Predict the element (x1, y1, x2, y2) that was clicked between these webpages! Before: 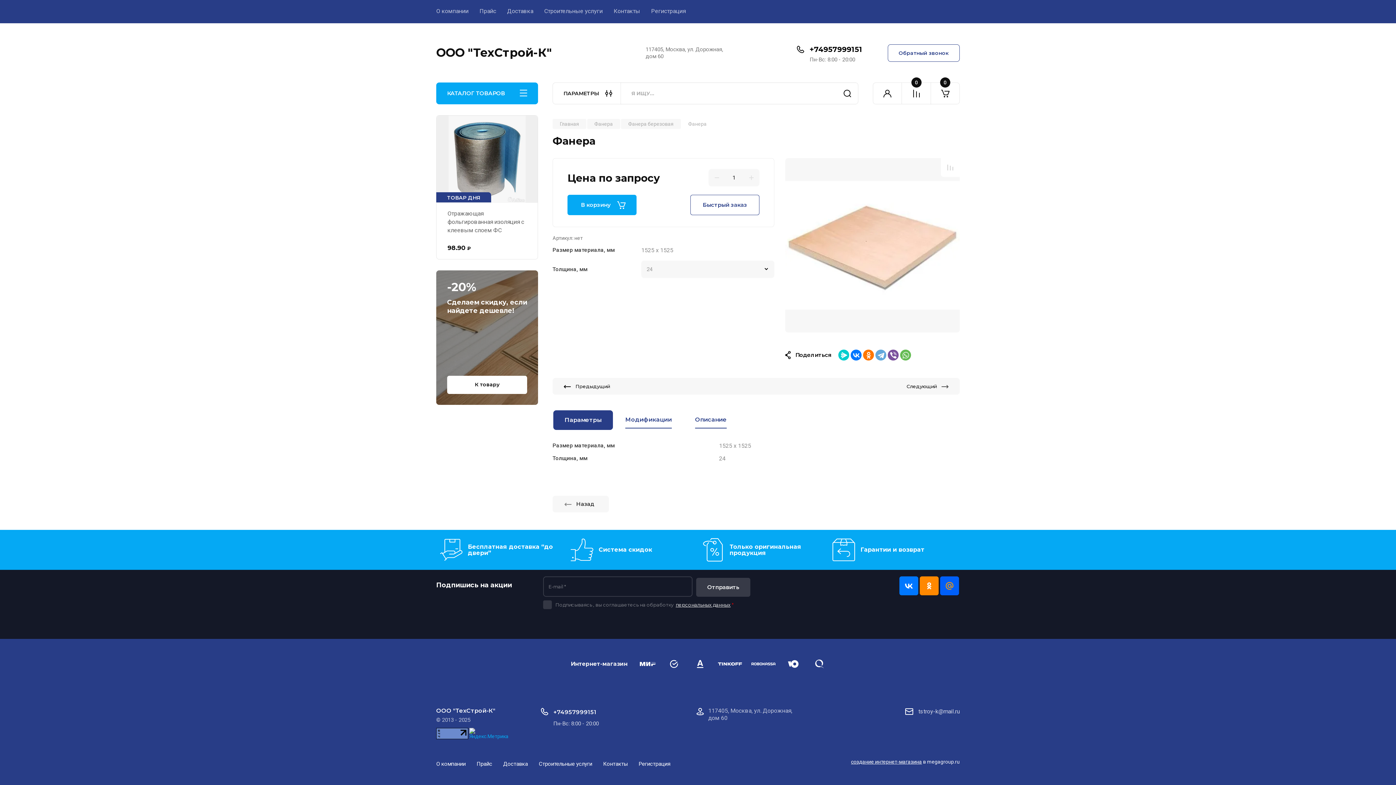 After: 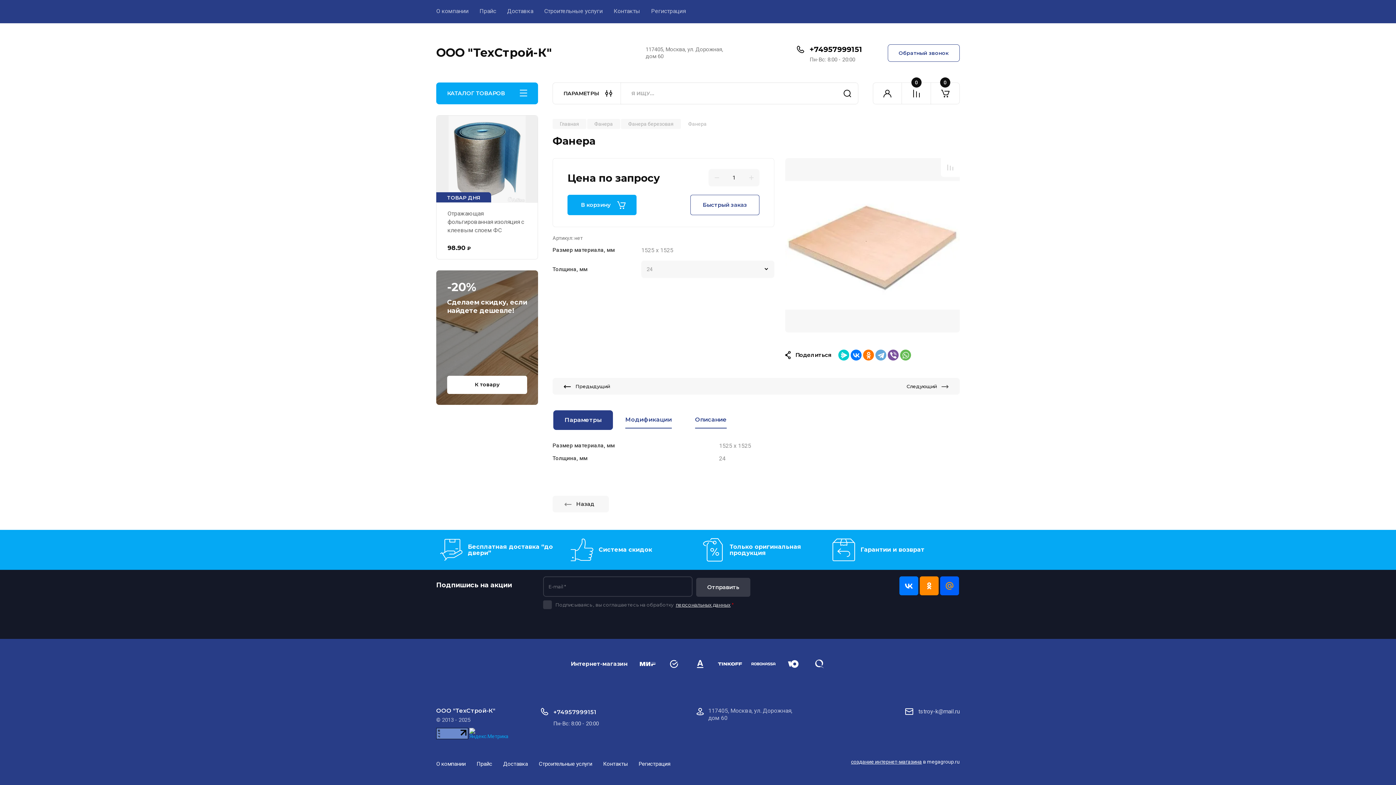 Action: label: +74957999151 bbox: (809, 44, 862, 53)